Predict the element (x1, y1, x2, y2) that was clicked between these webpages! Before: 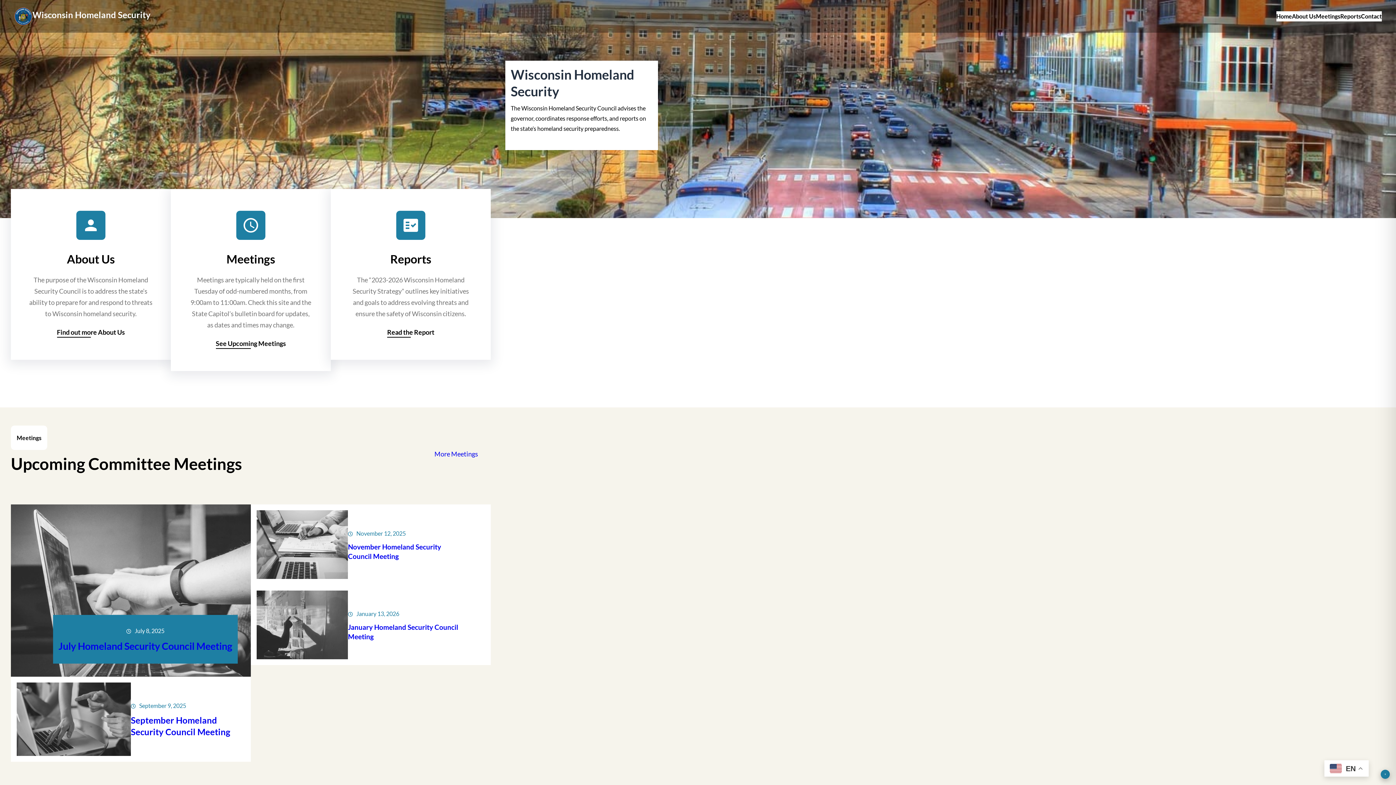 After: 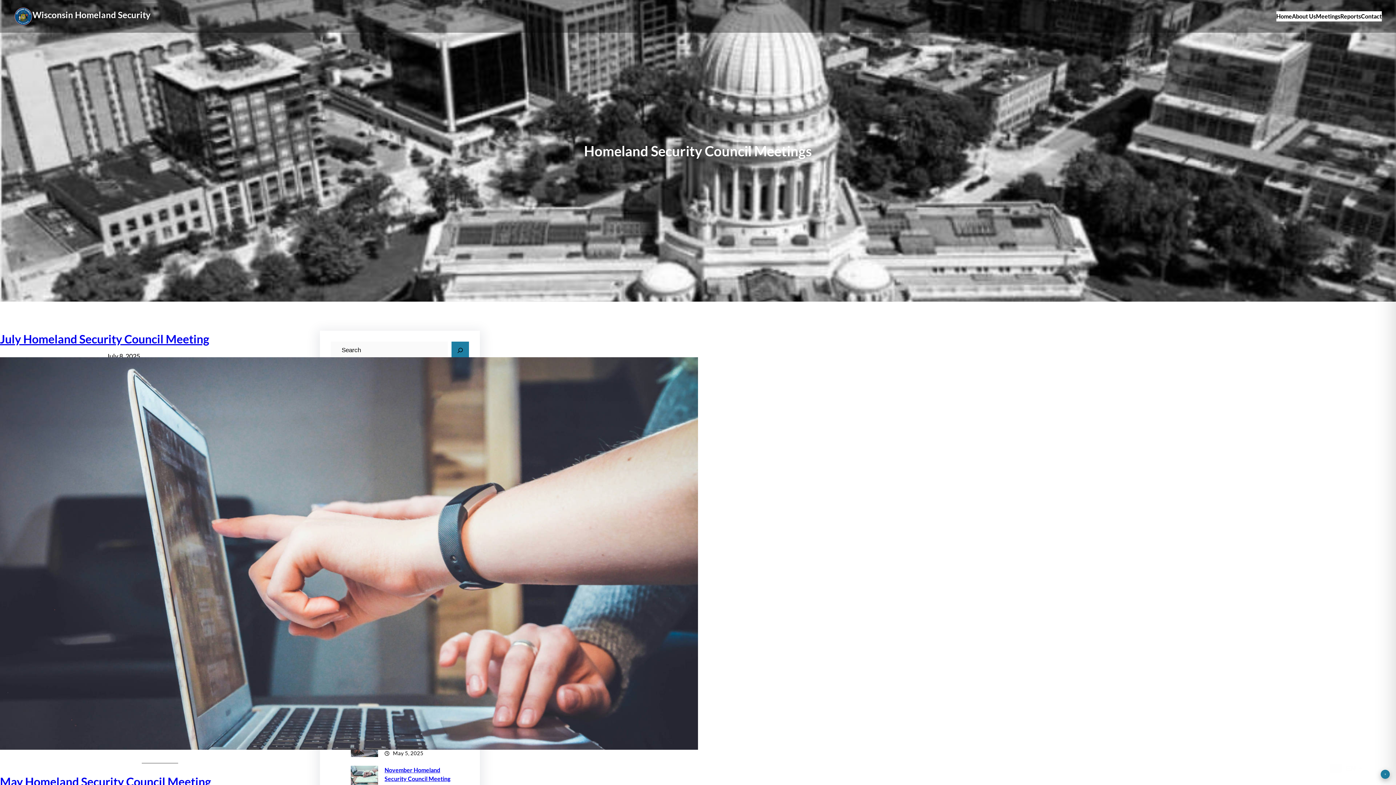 Action: label: More Meetings bbox: (421, 448, 490, 460)